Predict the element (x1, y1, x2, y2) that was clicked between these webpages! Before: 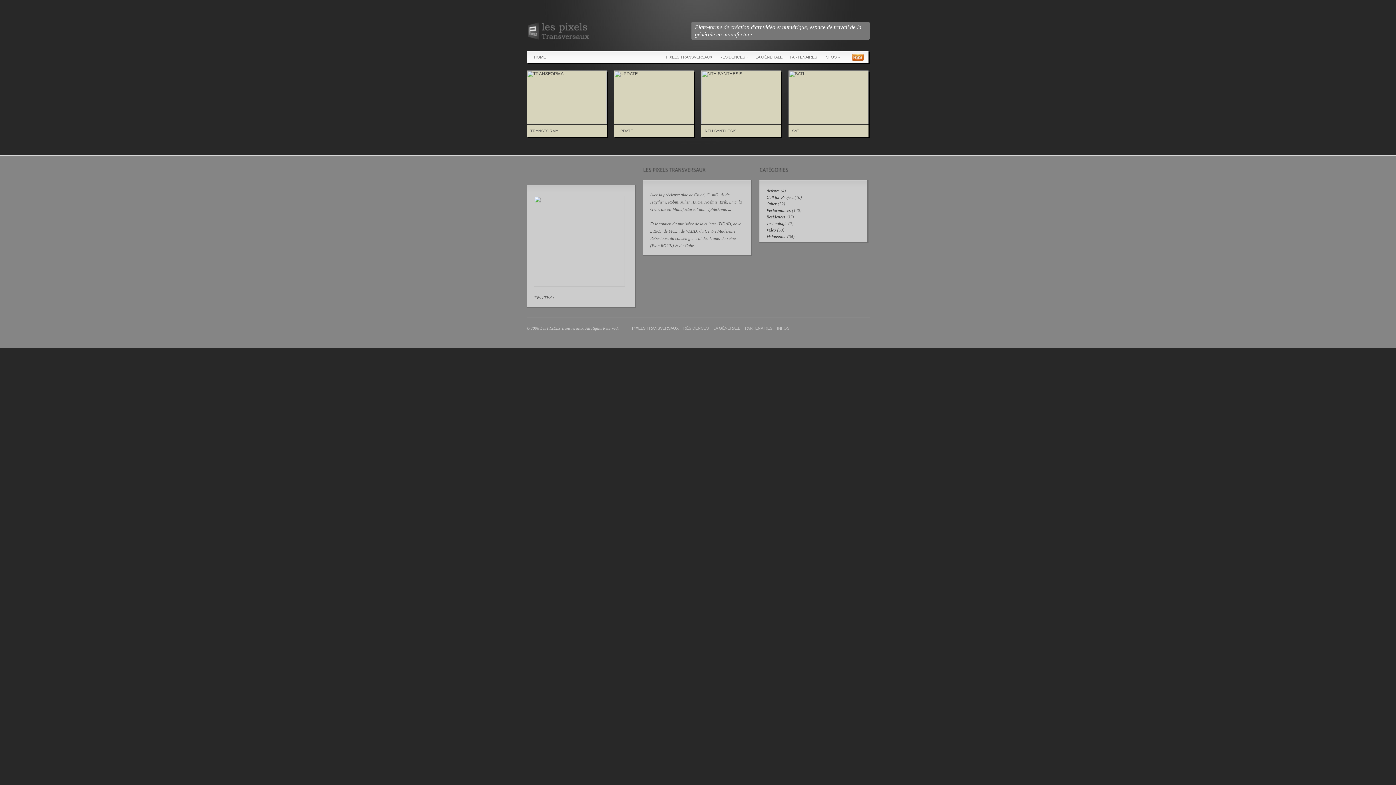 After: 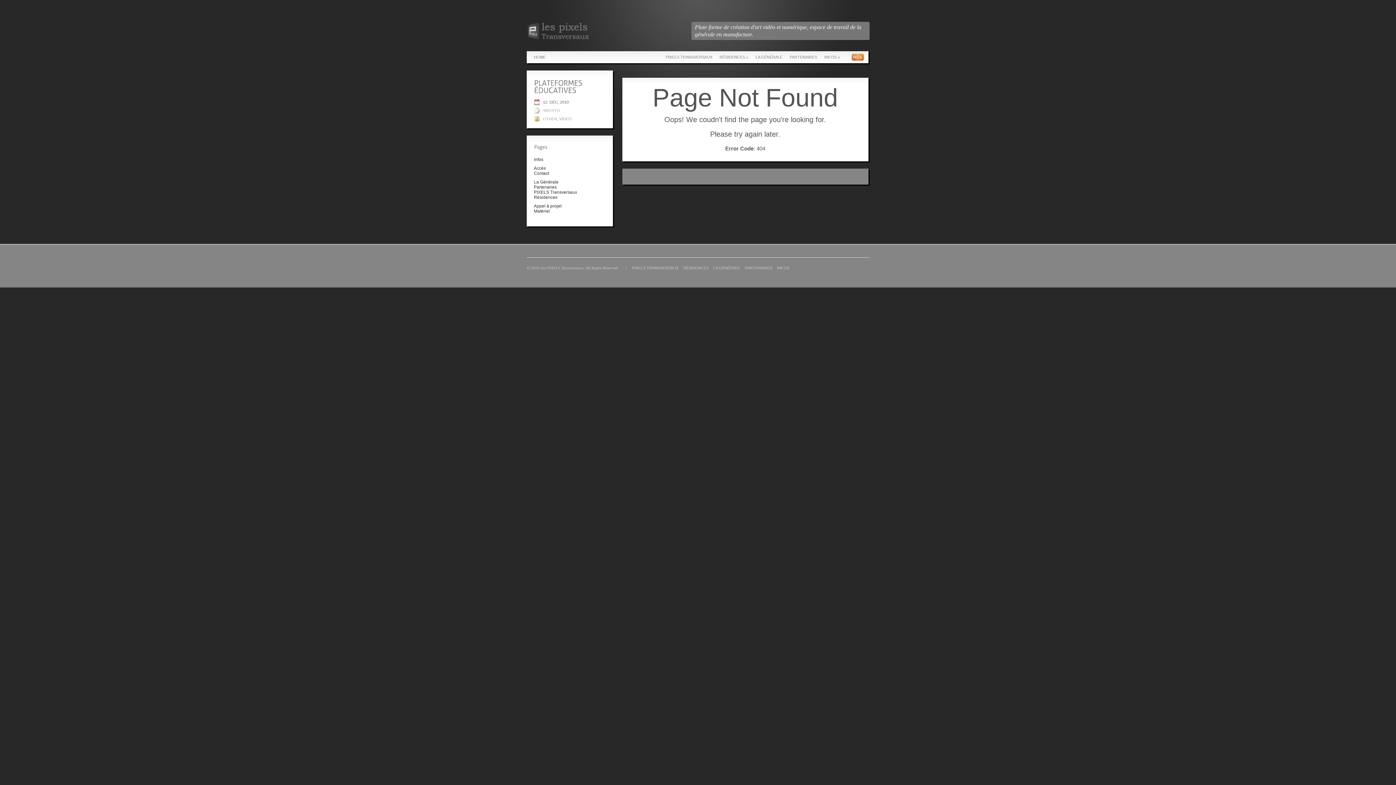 Action: label: UPDATE bbox: (617, 128, 633, 133)